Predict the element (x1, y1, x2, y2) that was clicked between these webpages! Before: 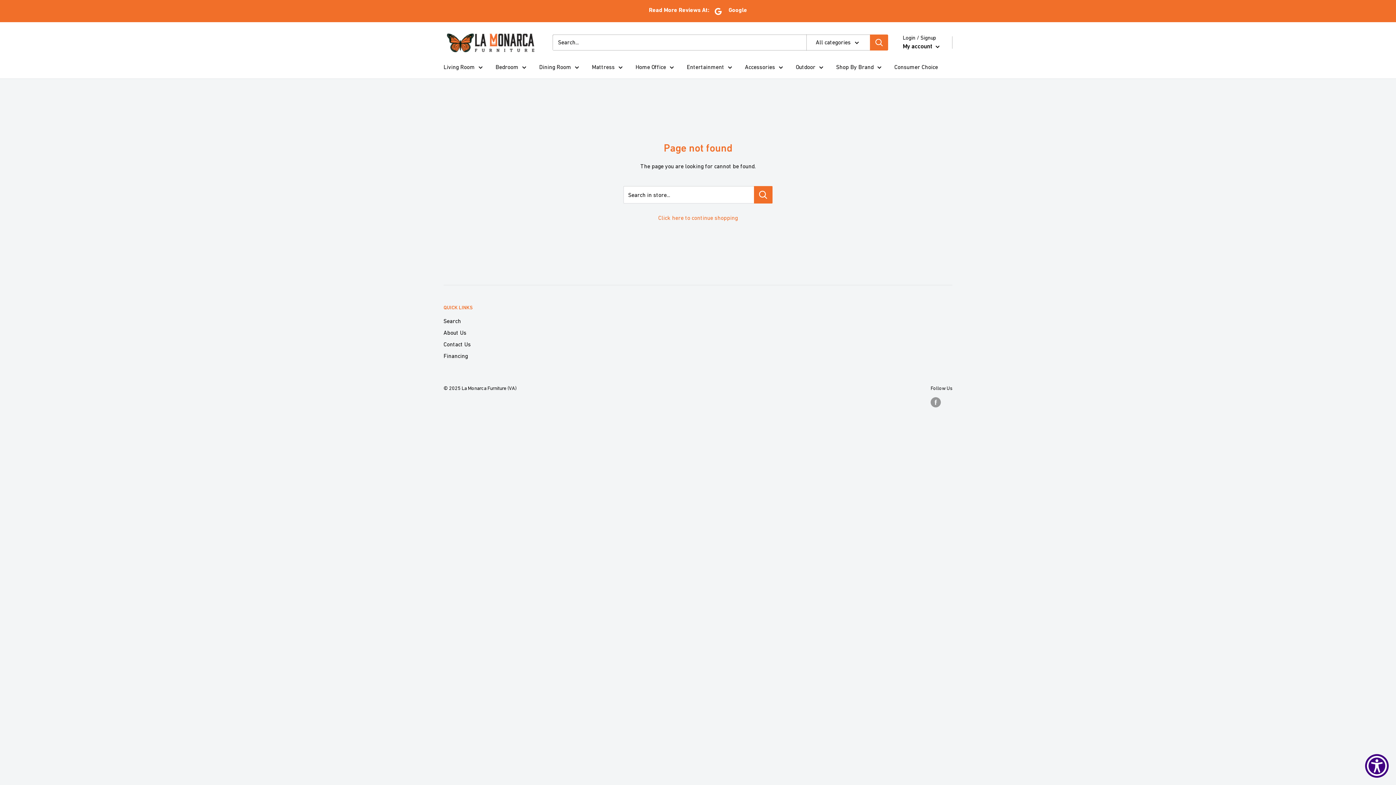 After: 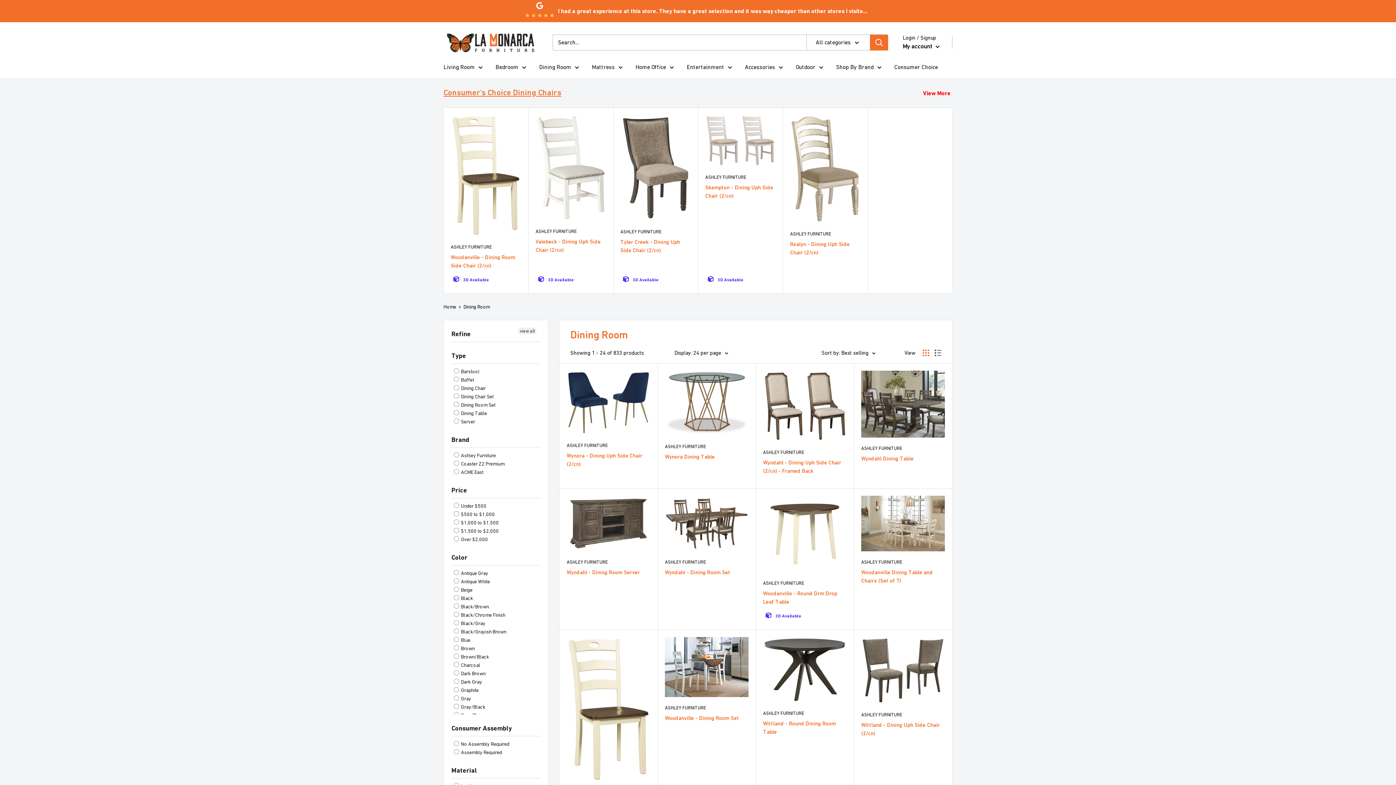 Action: label: Dining Room bbox: (539, 61, 579, 72)